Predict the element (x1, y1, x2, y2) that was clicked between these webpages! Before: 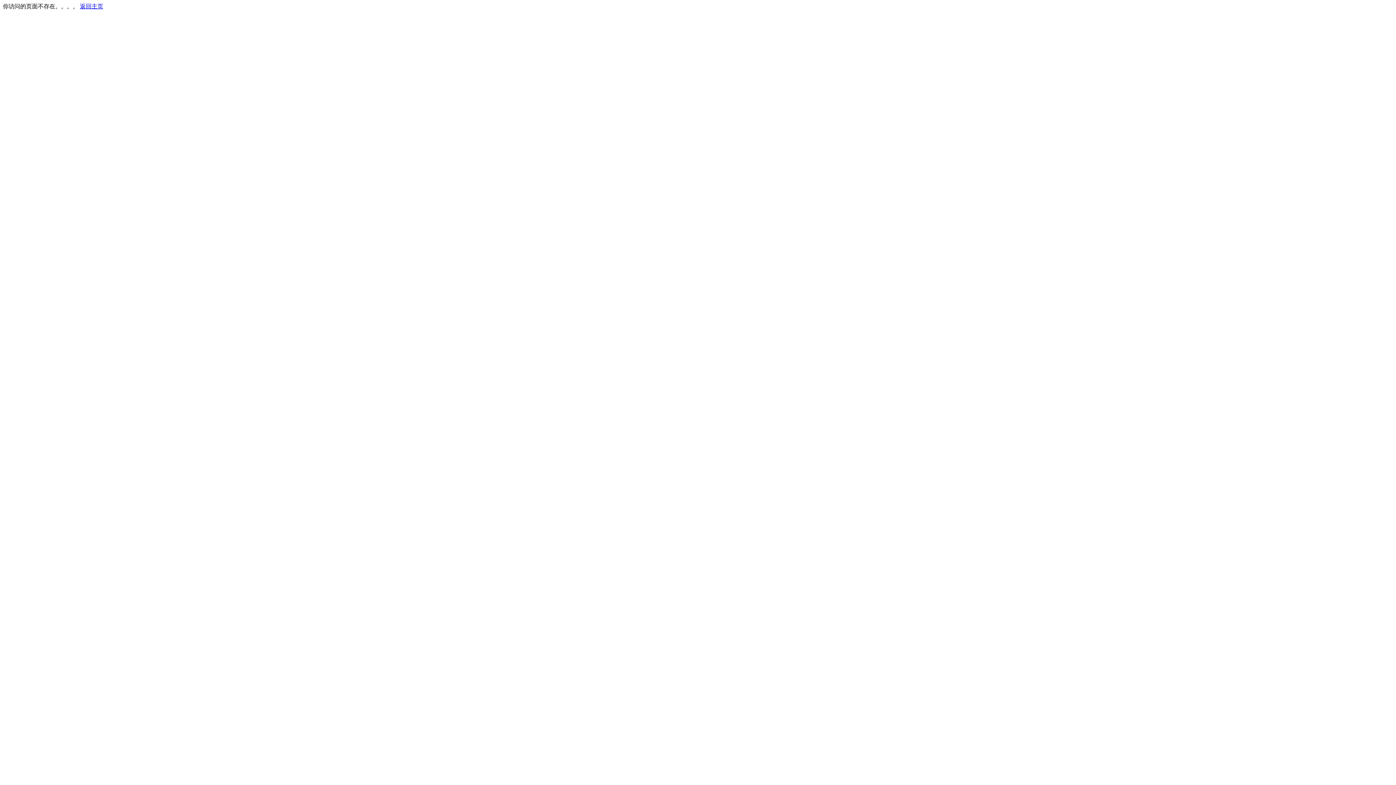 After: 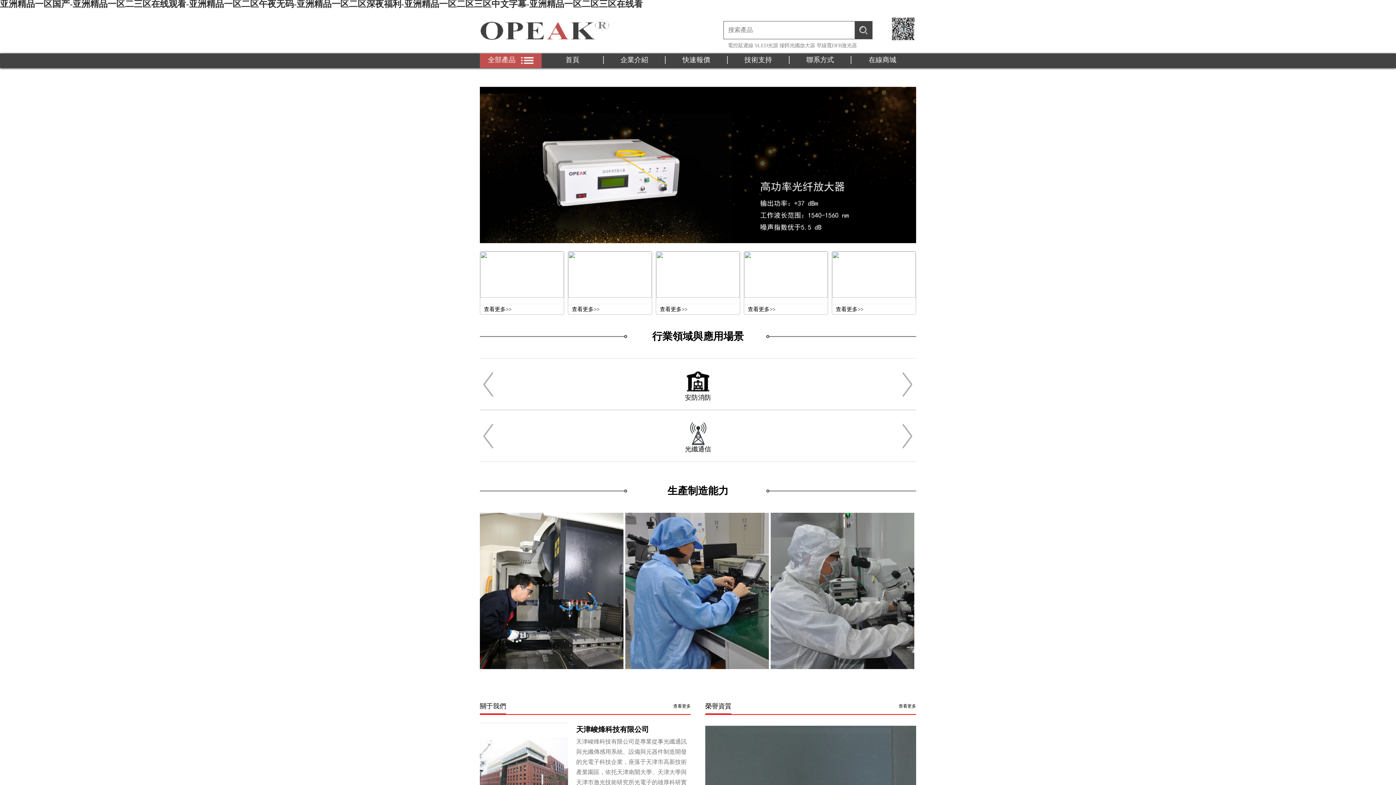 Action: bbox: (80, 3, 103, 9) label: 返回主页